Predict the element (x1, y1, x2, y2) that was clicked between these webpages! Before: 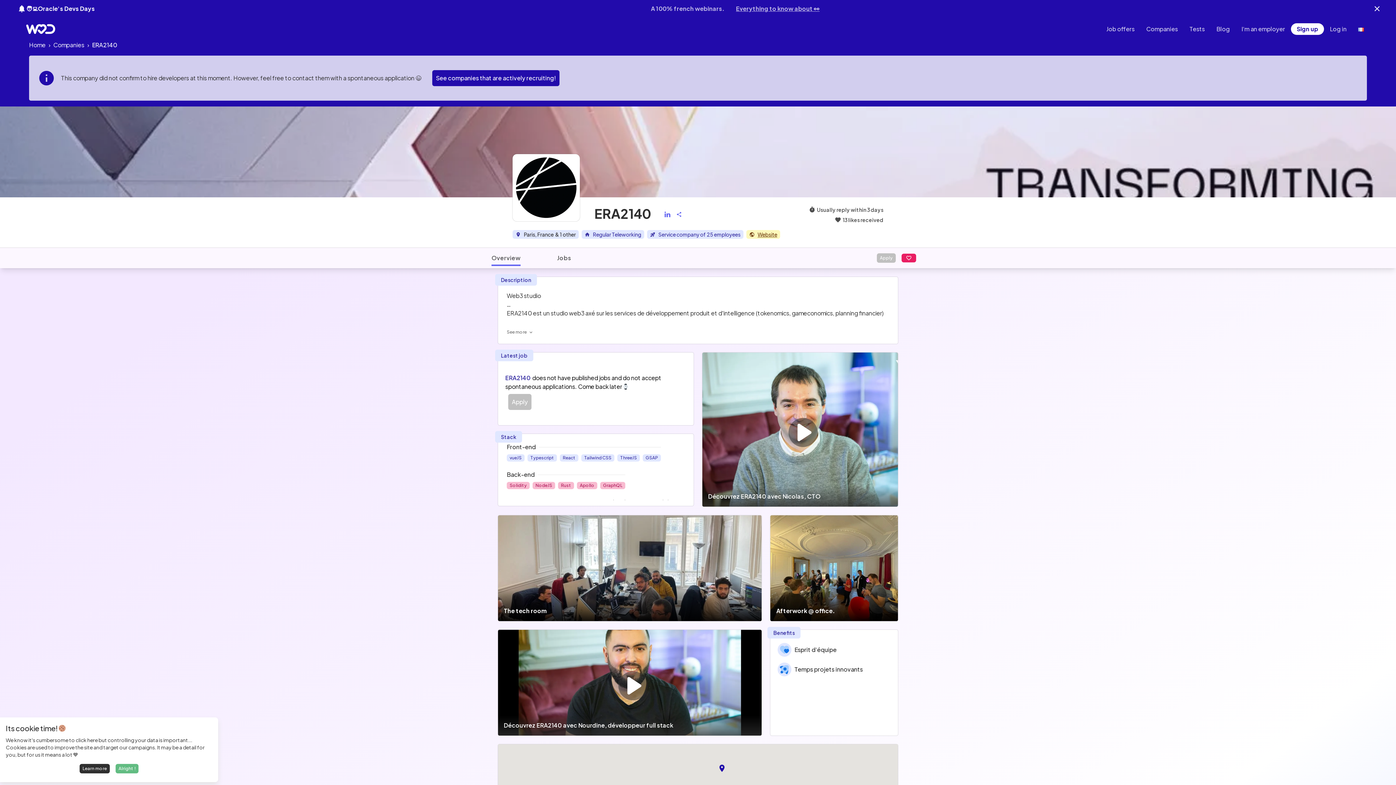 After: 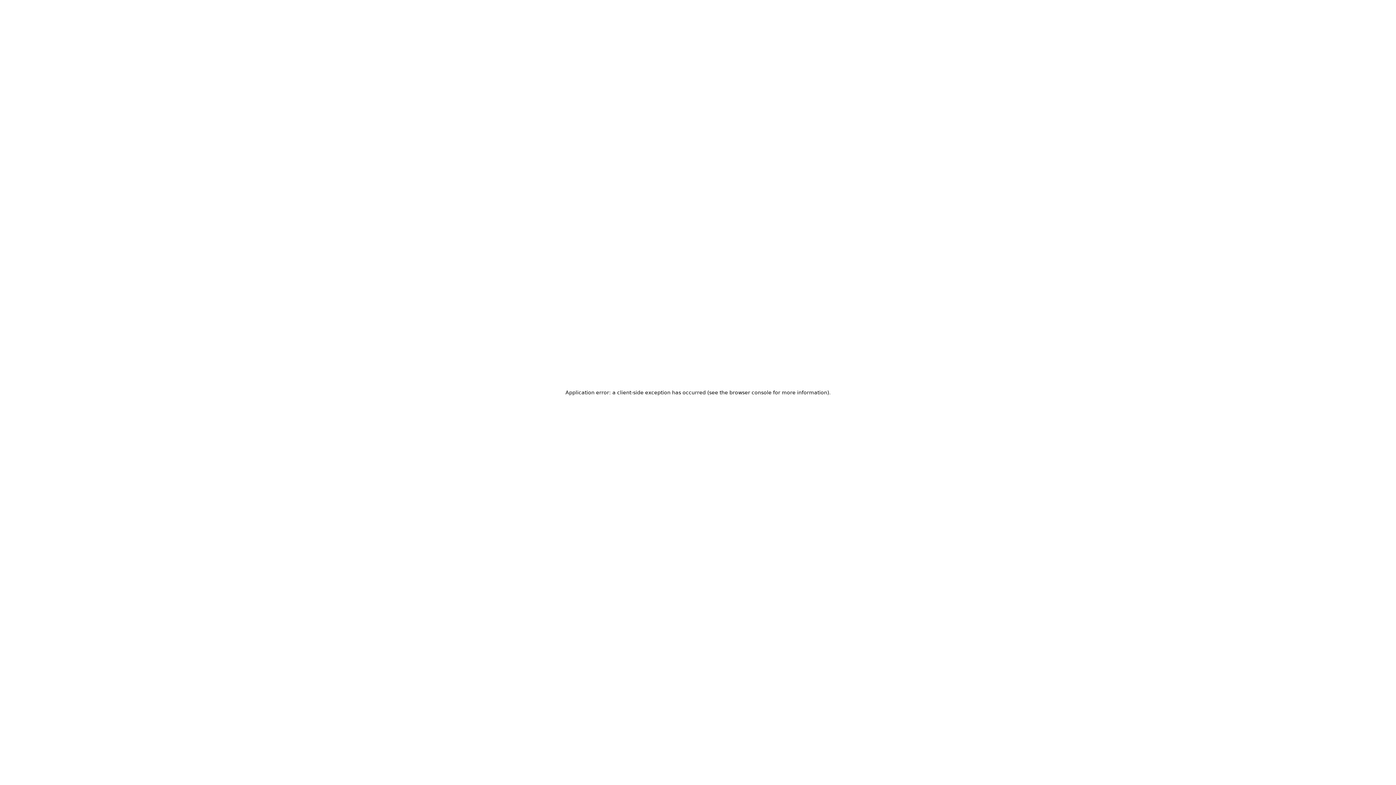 Action: label: Tests bbox: (1189, 24, 1205, 33)